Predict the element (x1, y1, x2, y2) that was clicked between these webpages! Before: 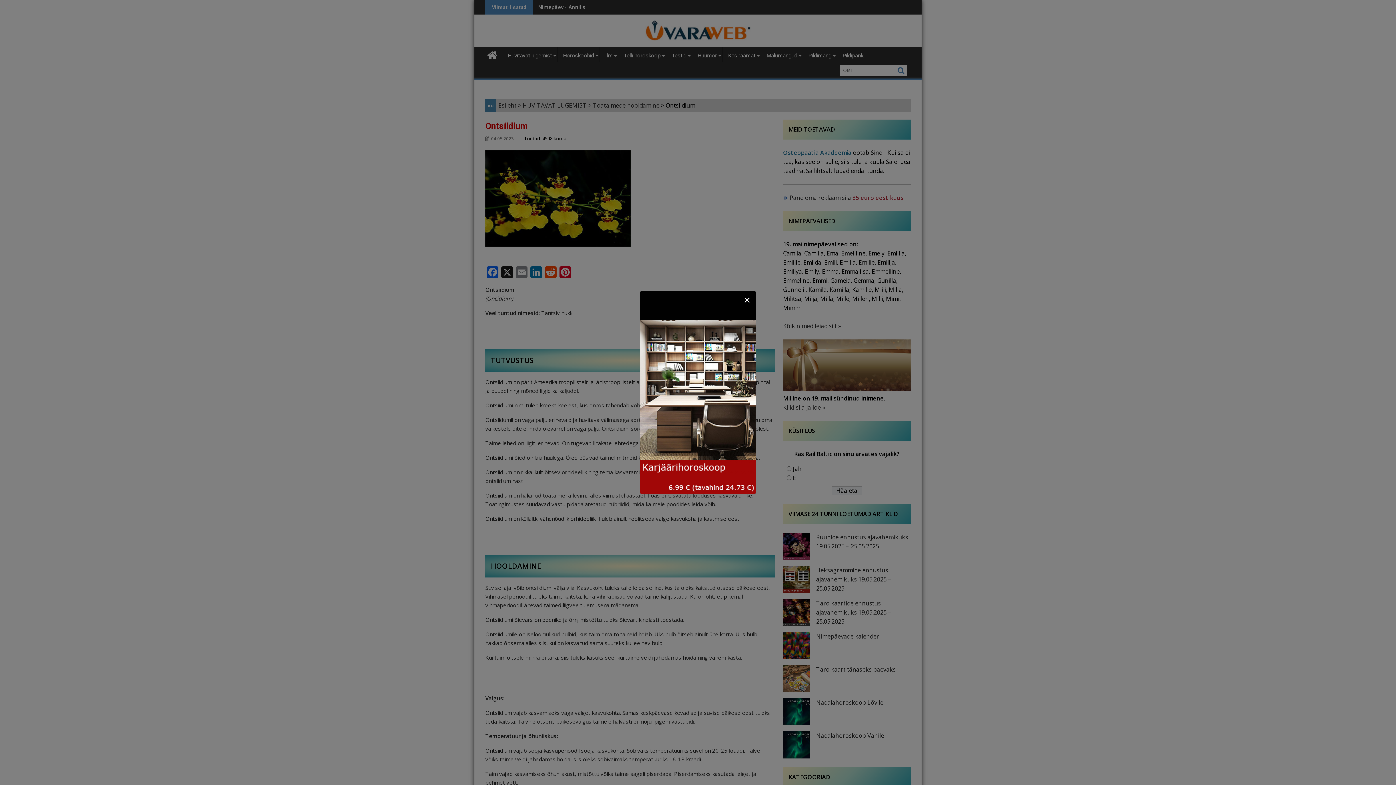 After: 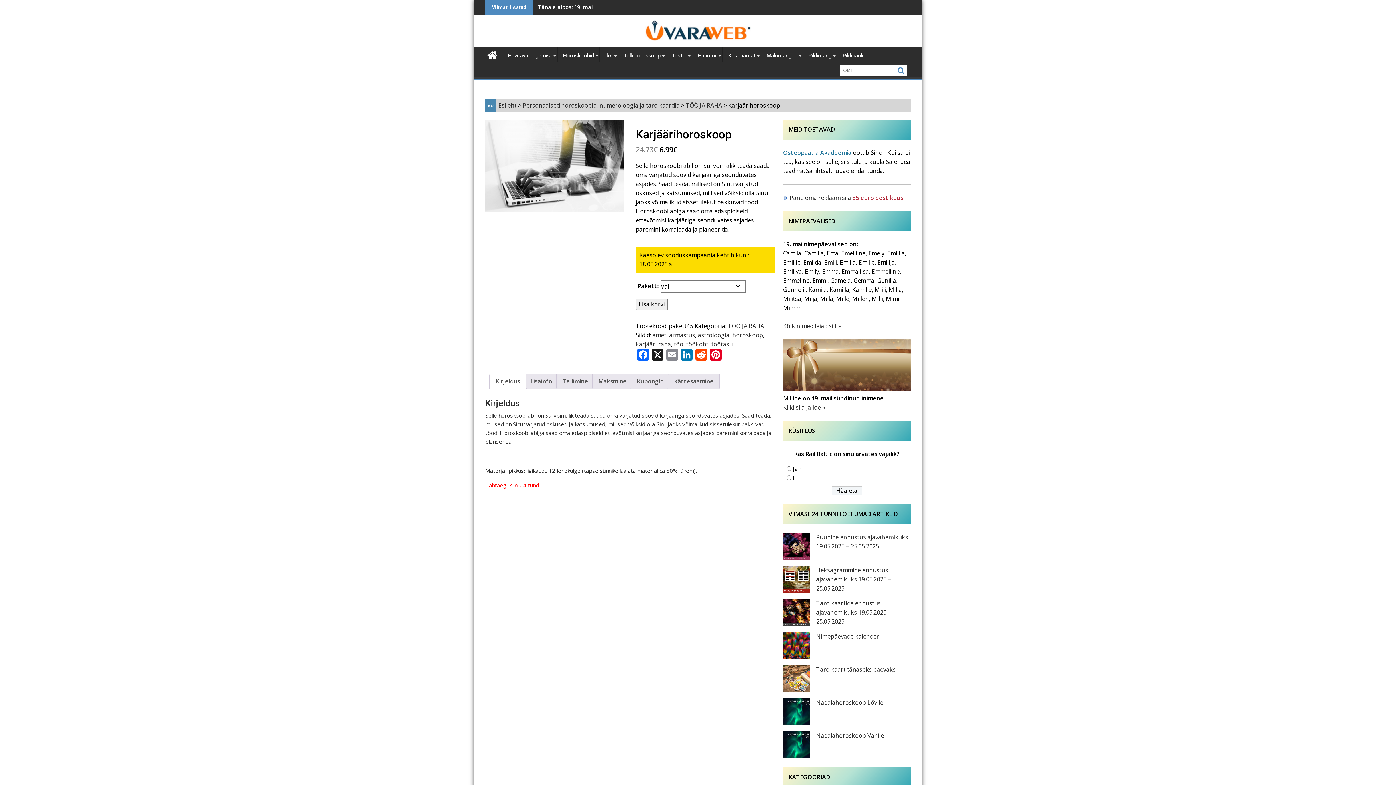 Action: bbox: (640, 489, 756, 496)